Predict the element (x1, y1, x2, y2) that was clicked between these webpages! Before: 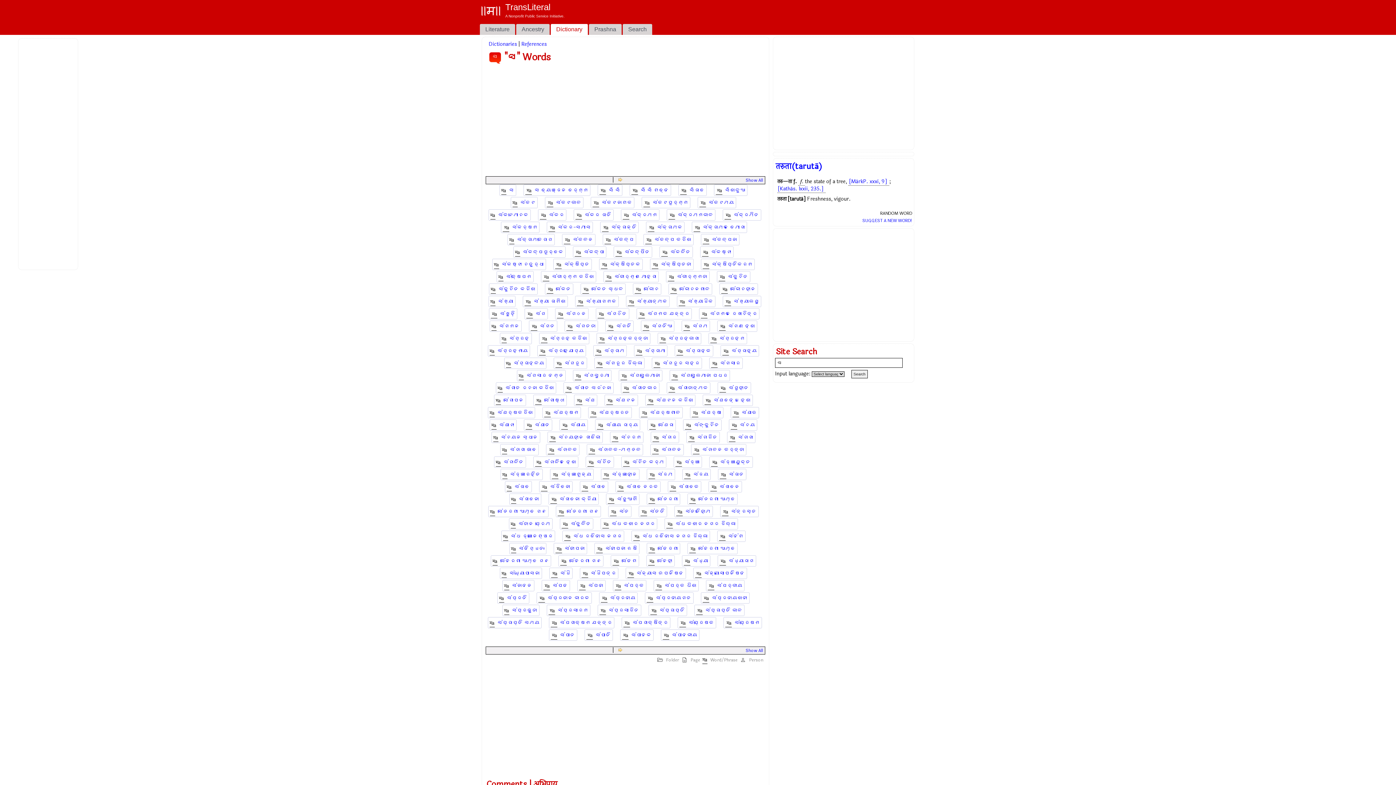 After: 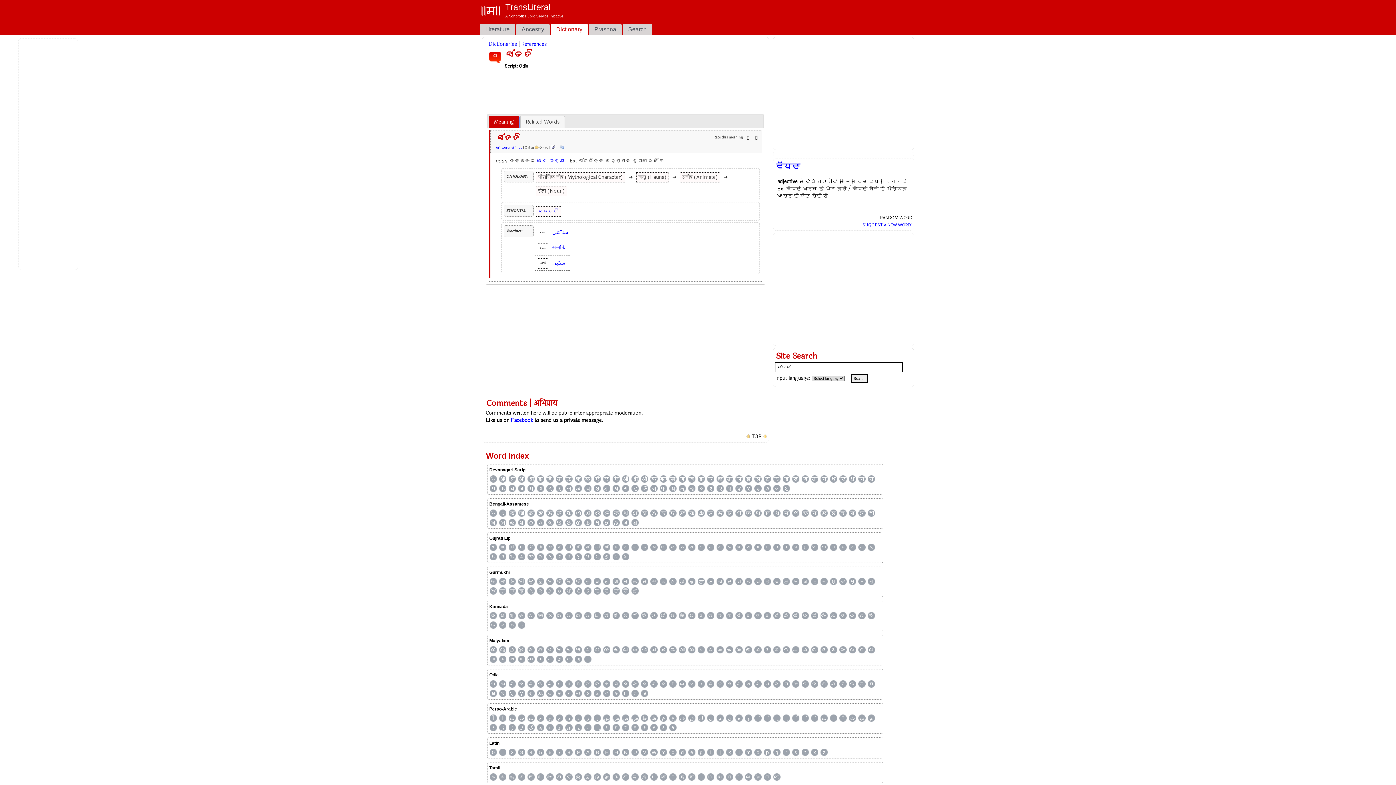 Action: bbox: (638, 506, 667, 517) label: ସଂତତି